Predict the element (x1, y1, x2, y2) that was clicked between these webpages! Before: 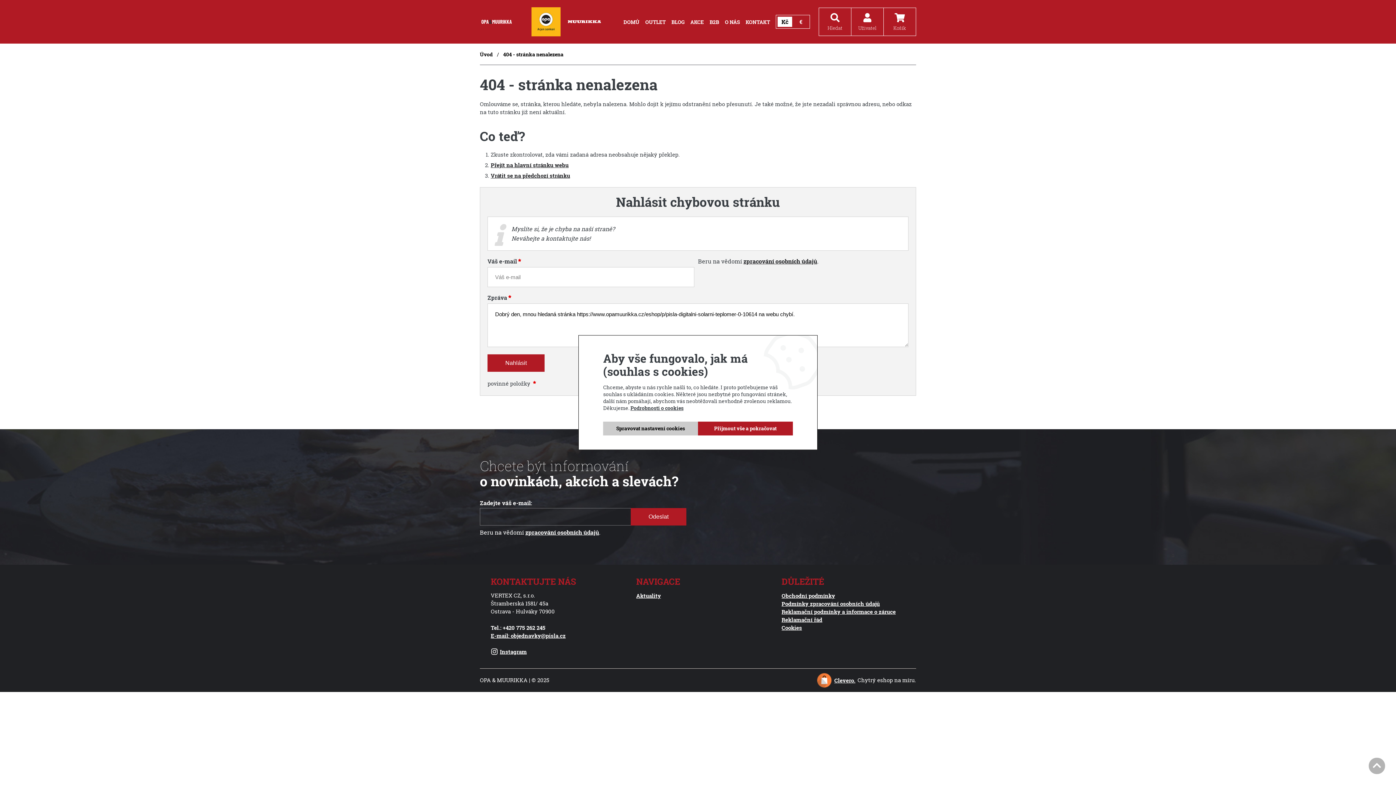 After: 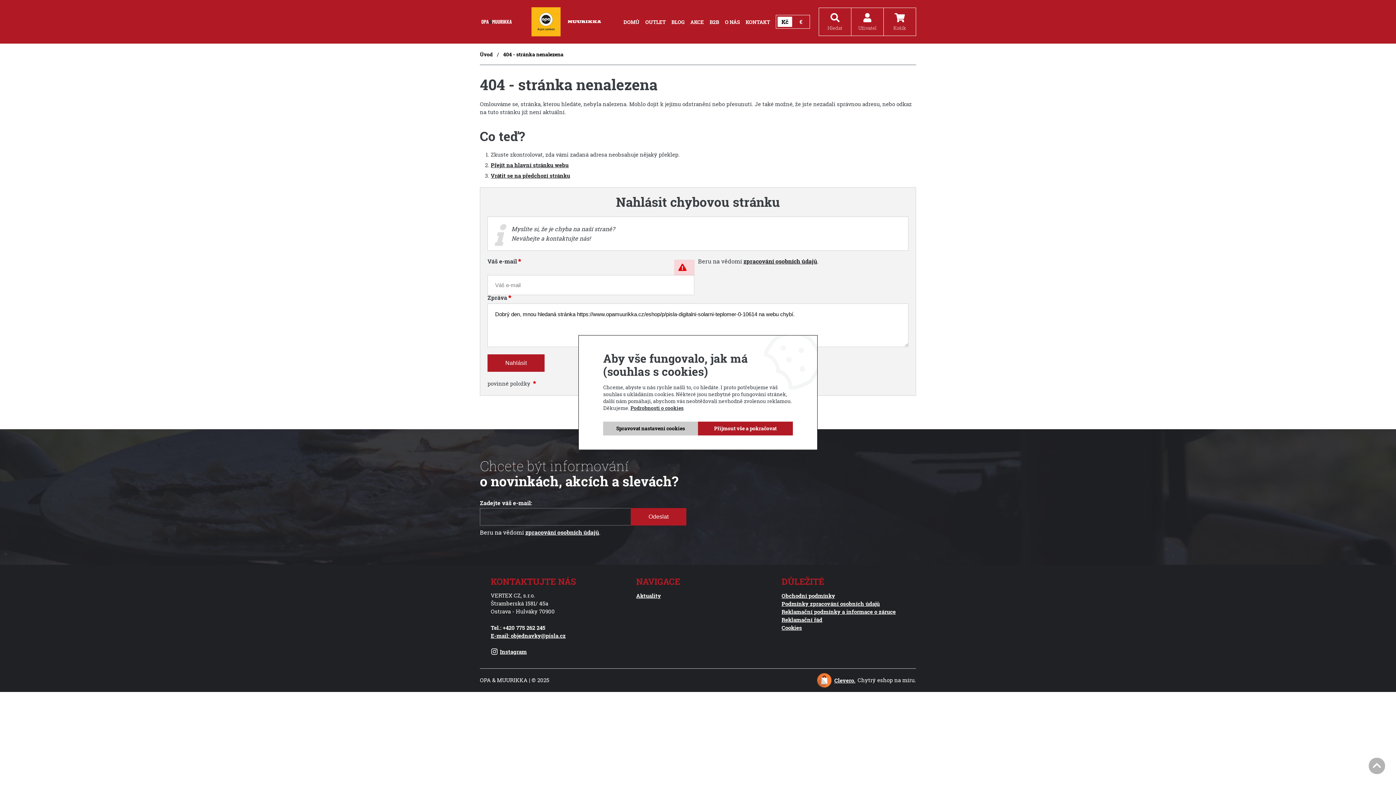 Action: label: Nahlásit bbox: (487, 354, 544, 372)